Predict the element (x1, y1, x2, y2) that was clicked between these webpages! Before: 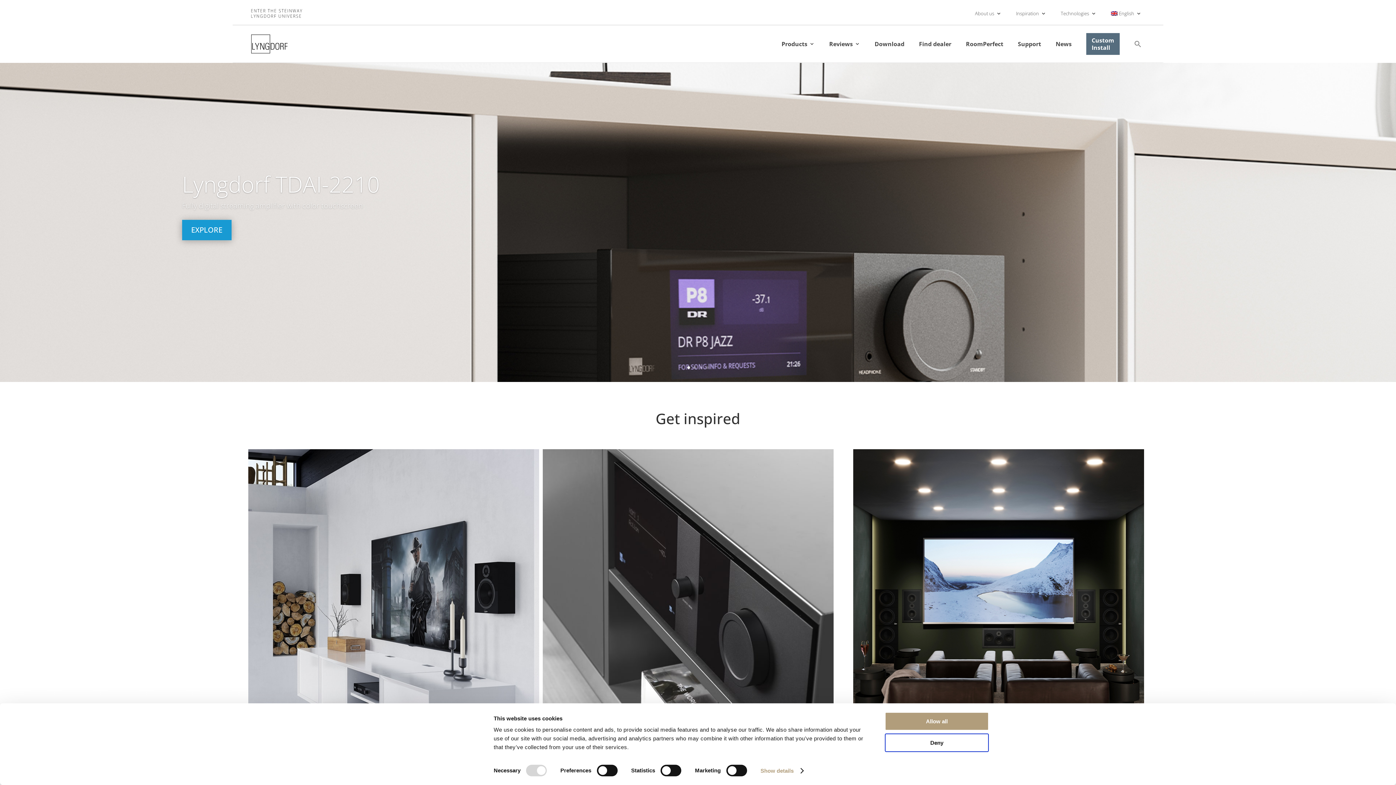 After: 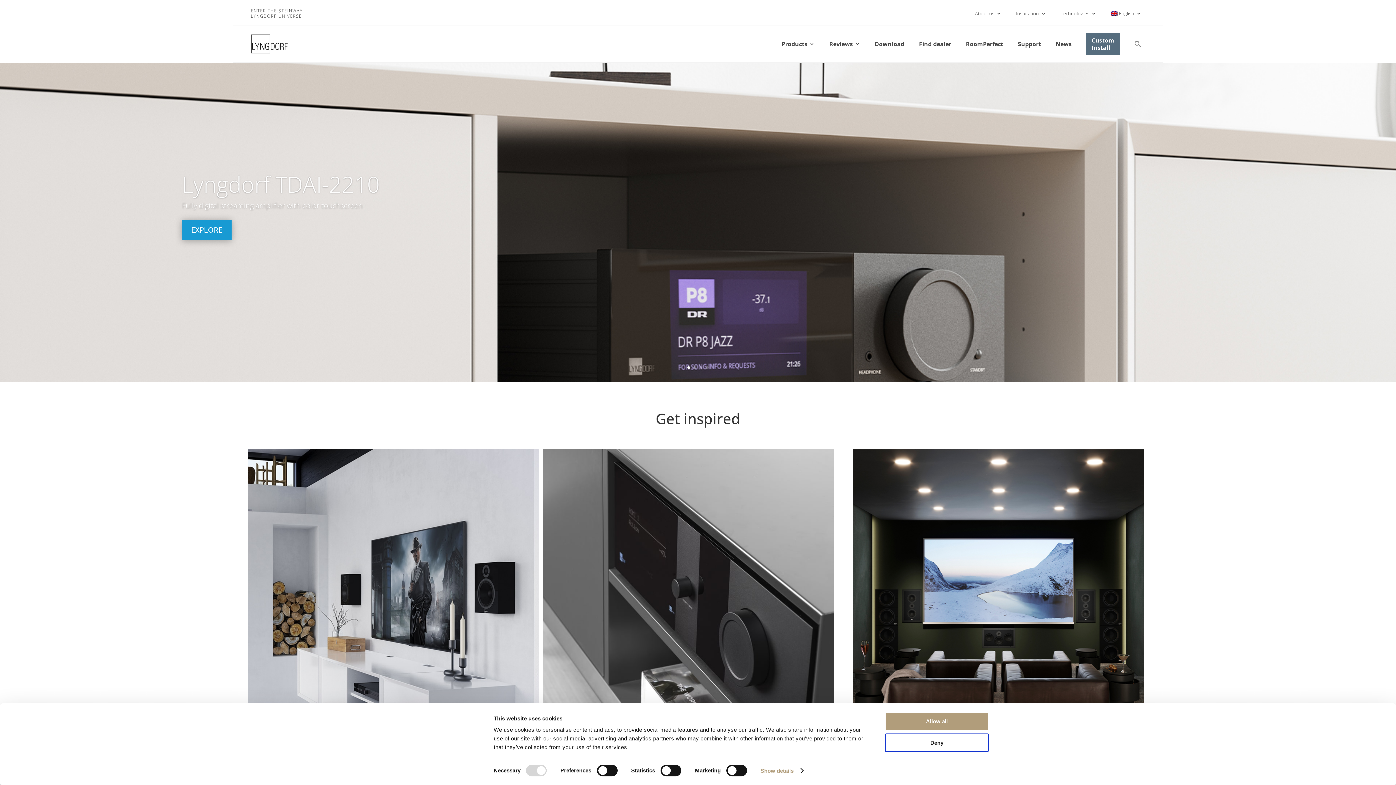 Action: label: English bbox: (1111, 0, 1141, 26)